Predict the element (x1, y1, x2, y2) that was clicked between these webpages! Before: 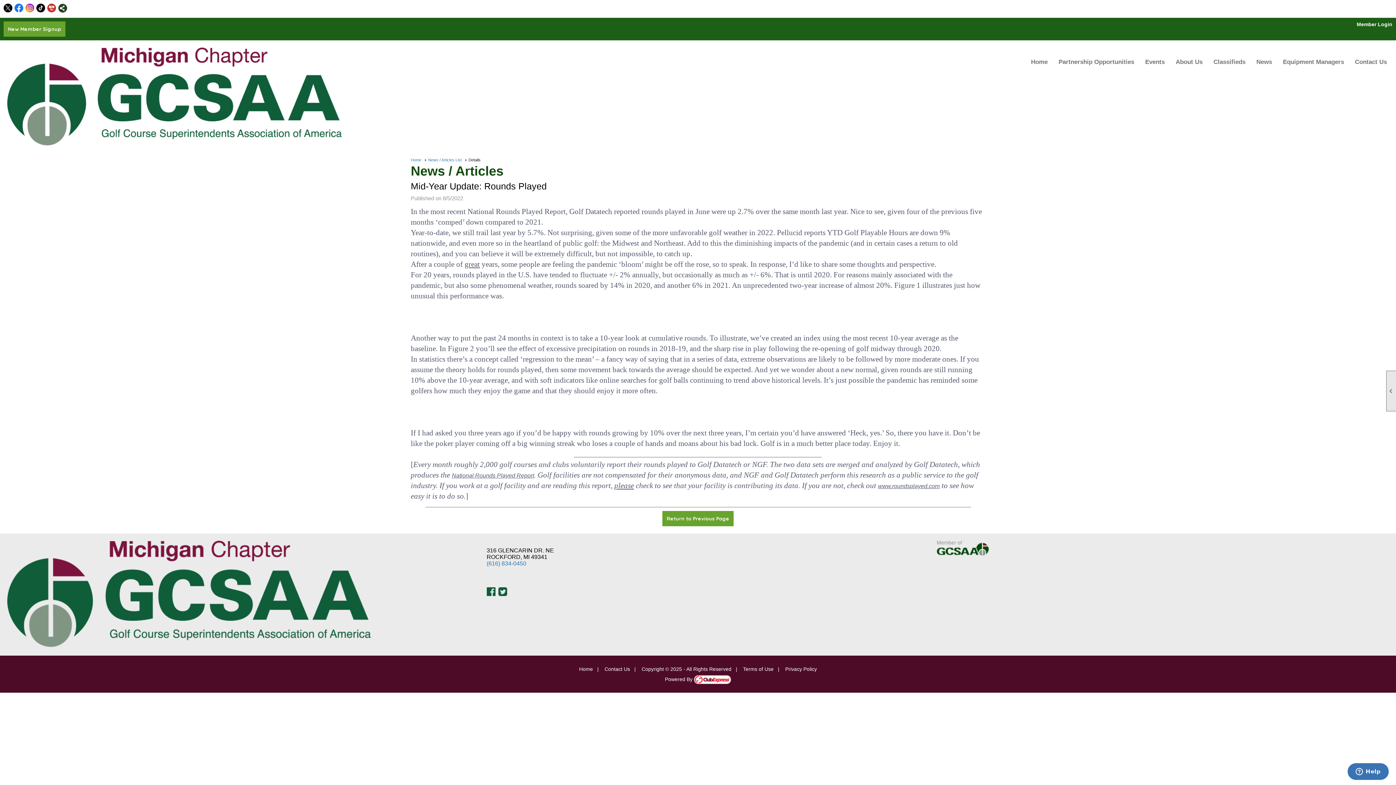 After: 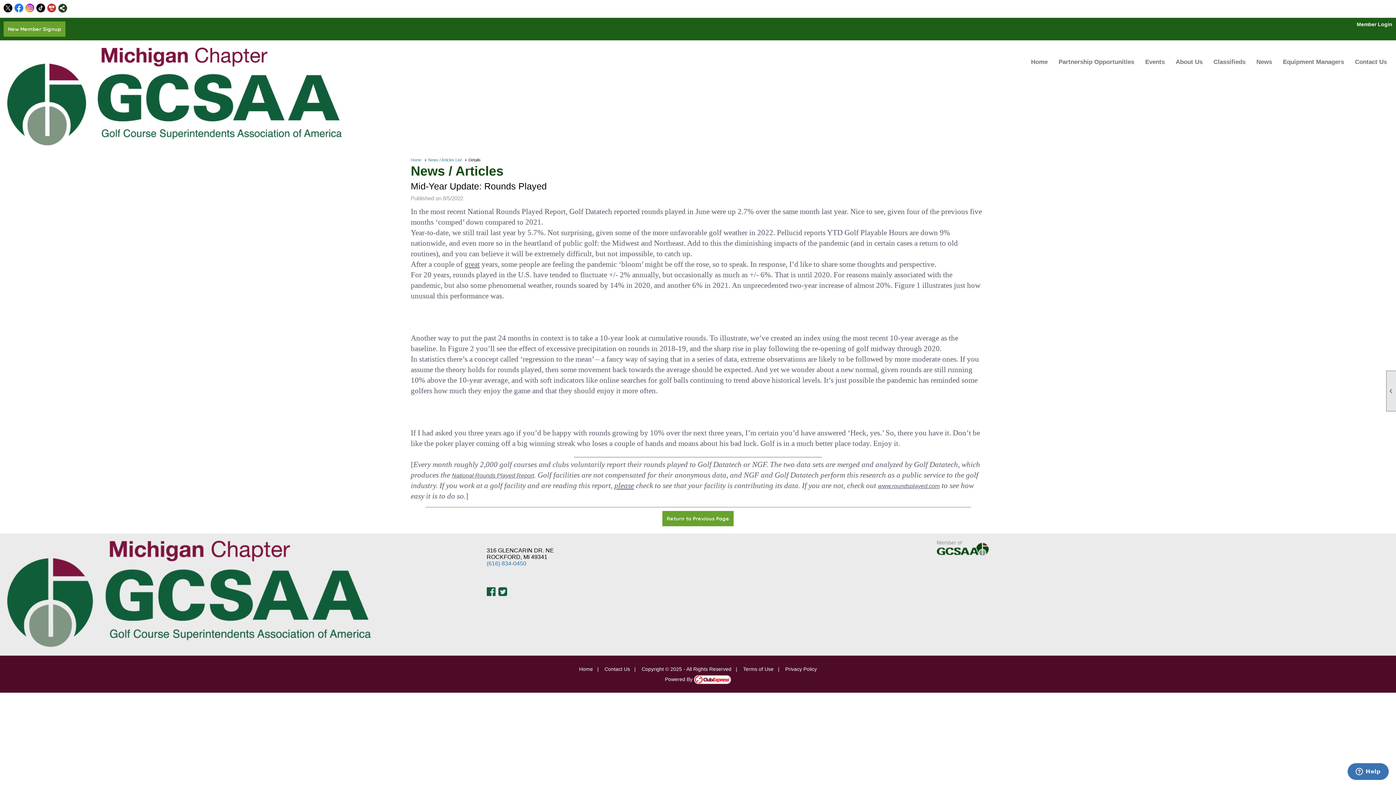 Action: bbox: (452, 472, 534, 478) label: National Rounds Played Report